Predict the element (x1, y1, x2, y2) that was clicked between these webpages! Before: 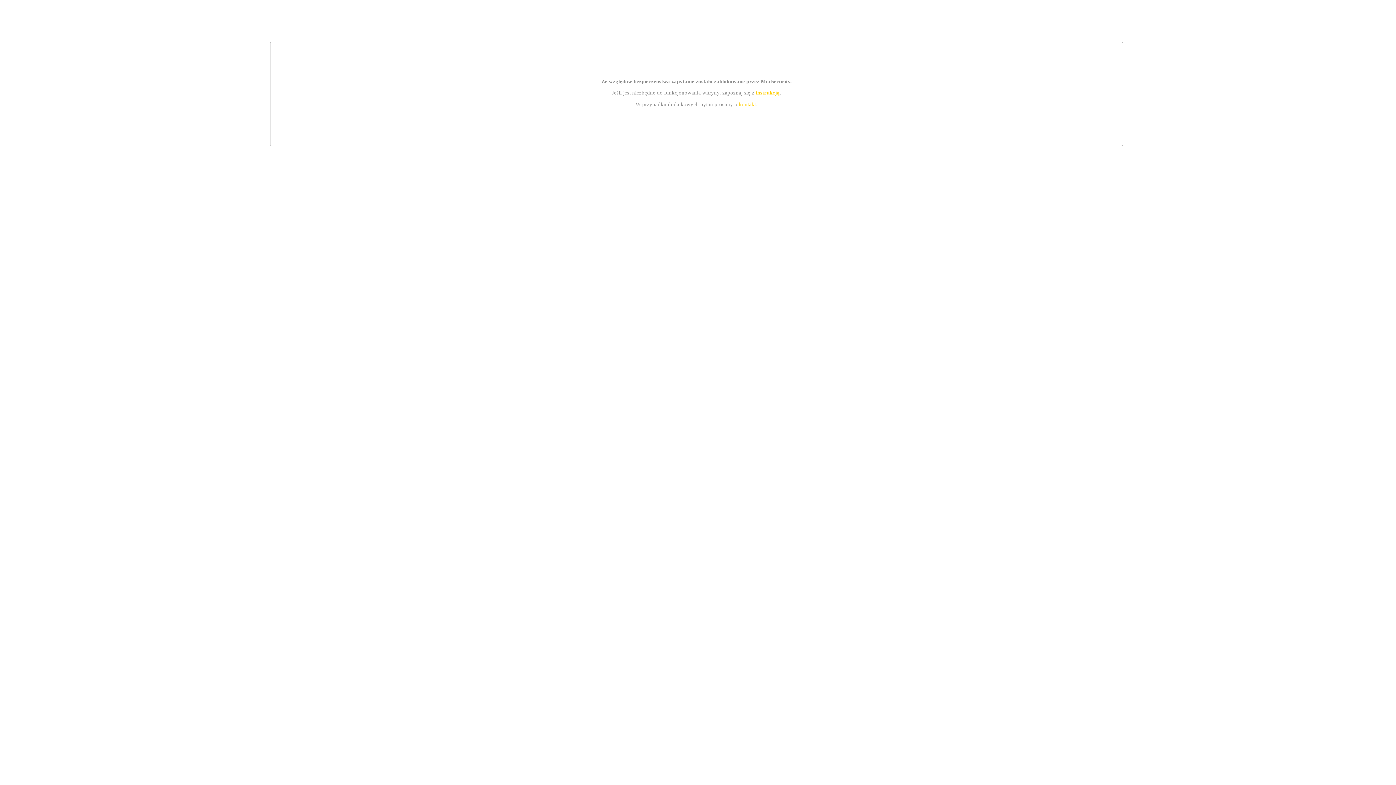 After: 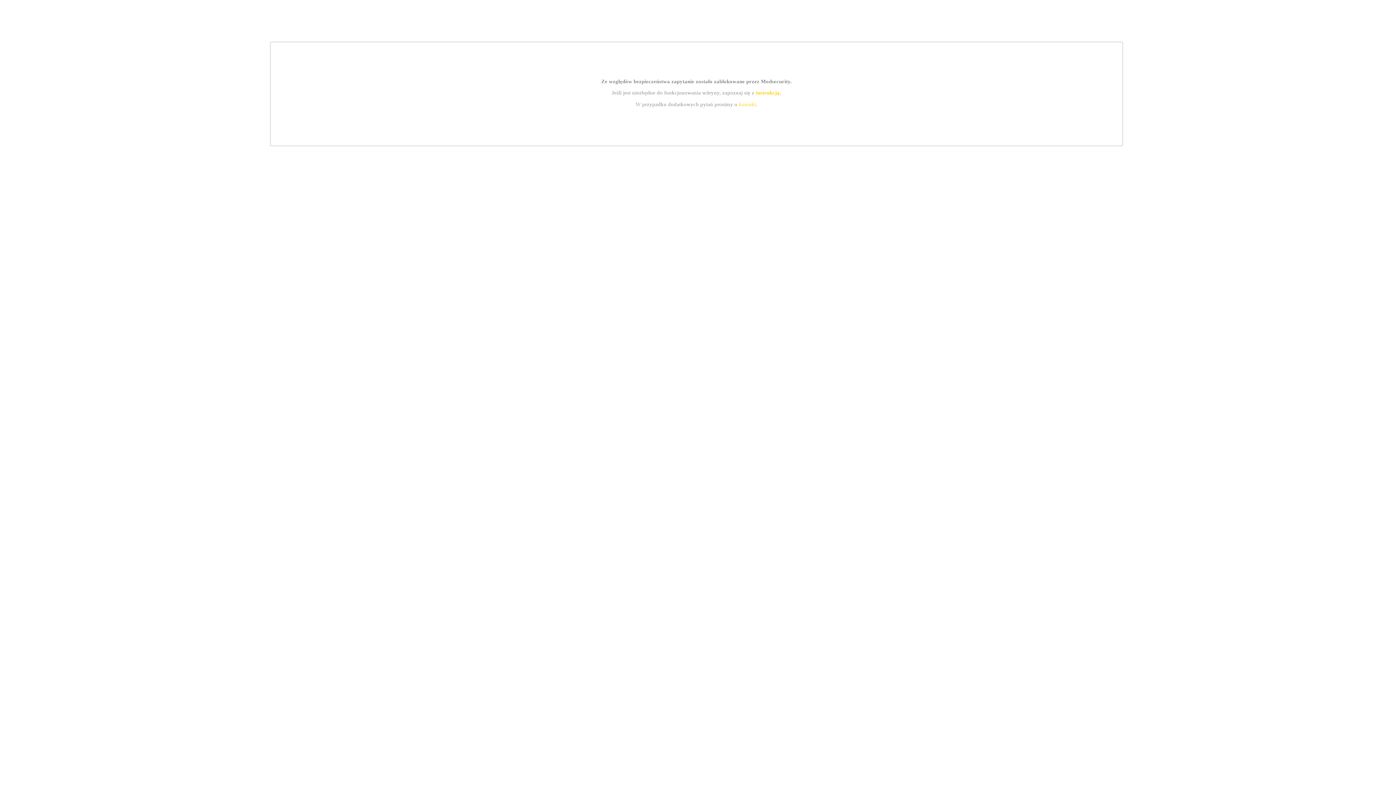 Action: bbox: (739, 101, 756, 107) label: kontakt